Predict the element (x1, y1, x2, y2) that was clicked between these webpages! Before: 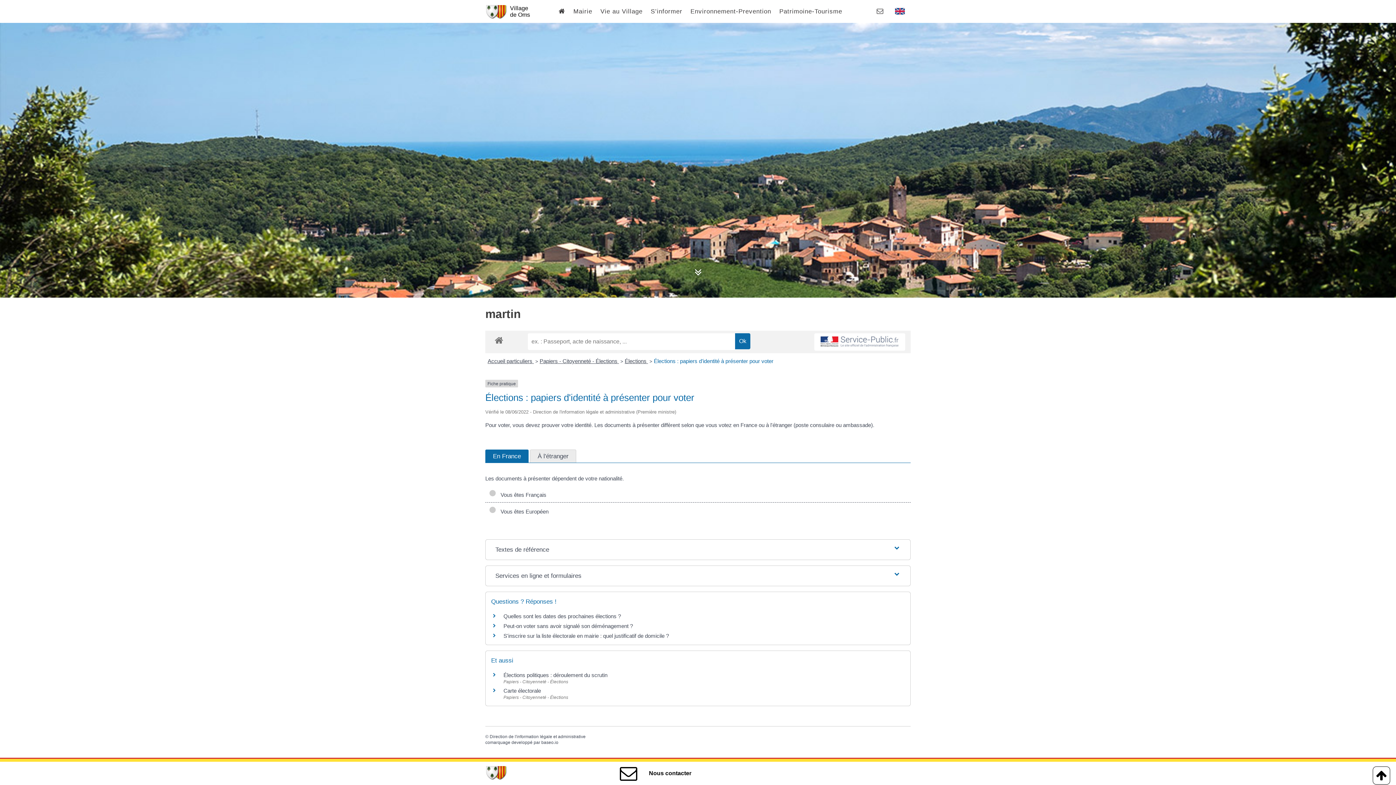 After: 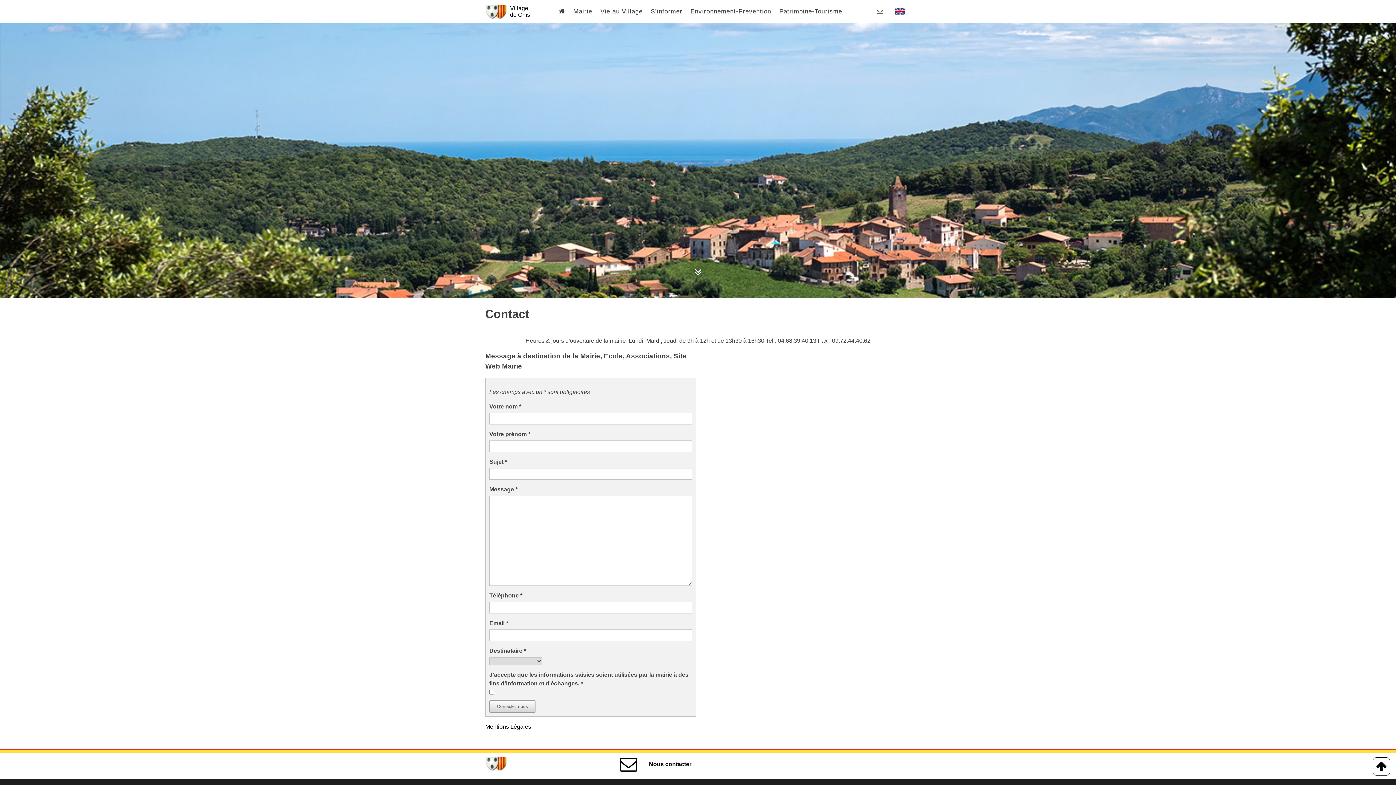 Action: bbox: (649, 769, 691, 778) label: Nous contacter